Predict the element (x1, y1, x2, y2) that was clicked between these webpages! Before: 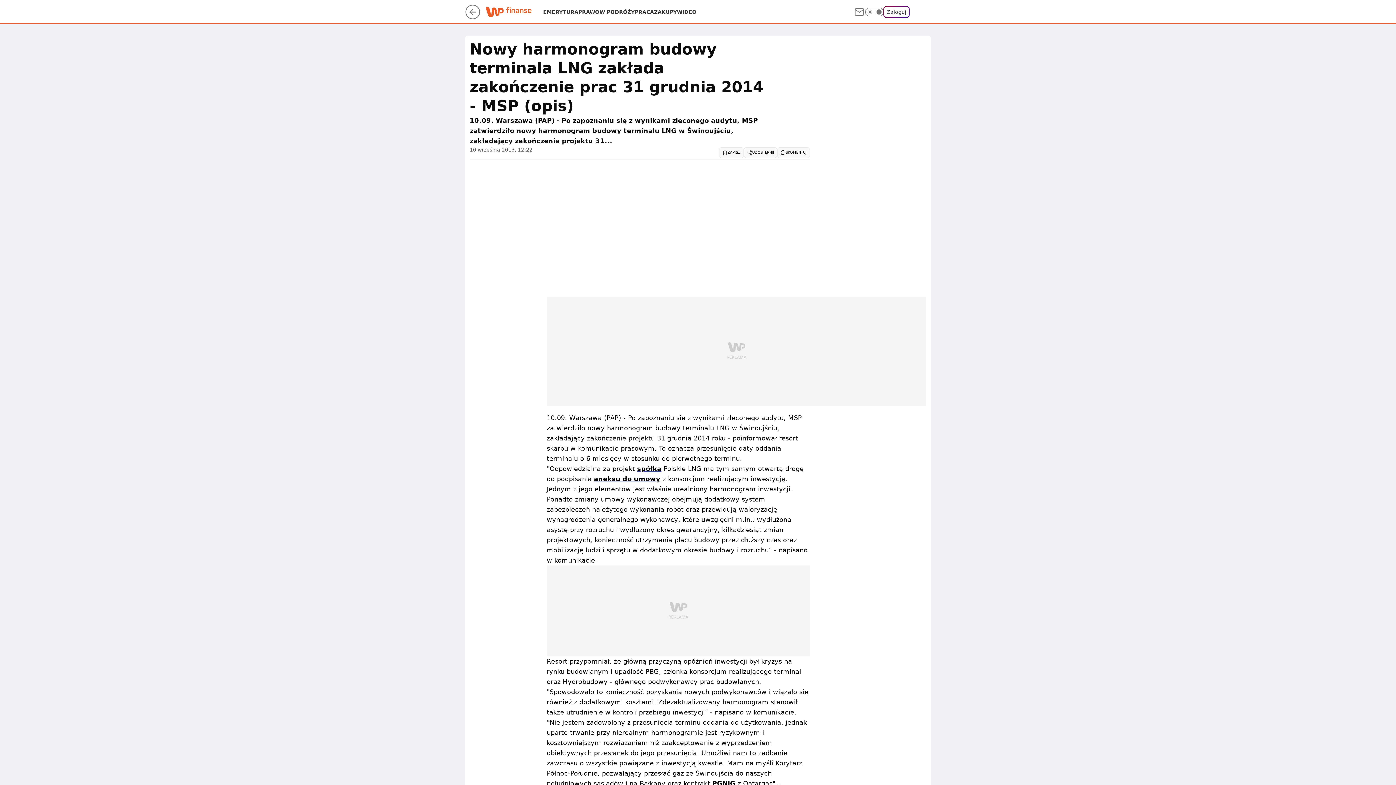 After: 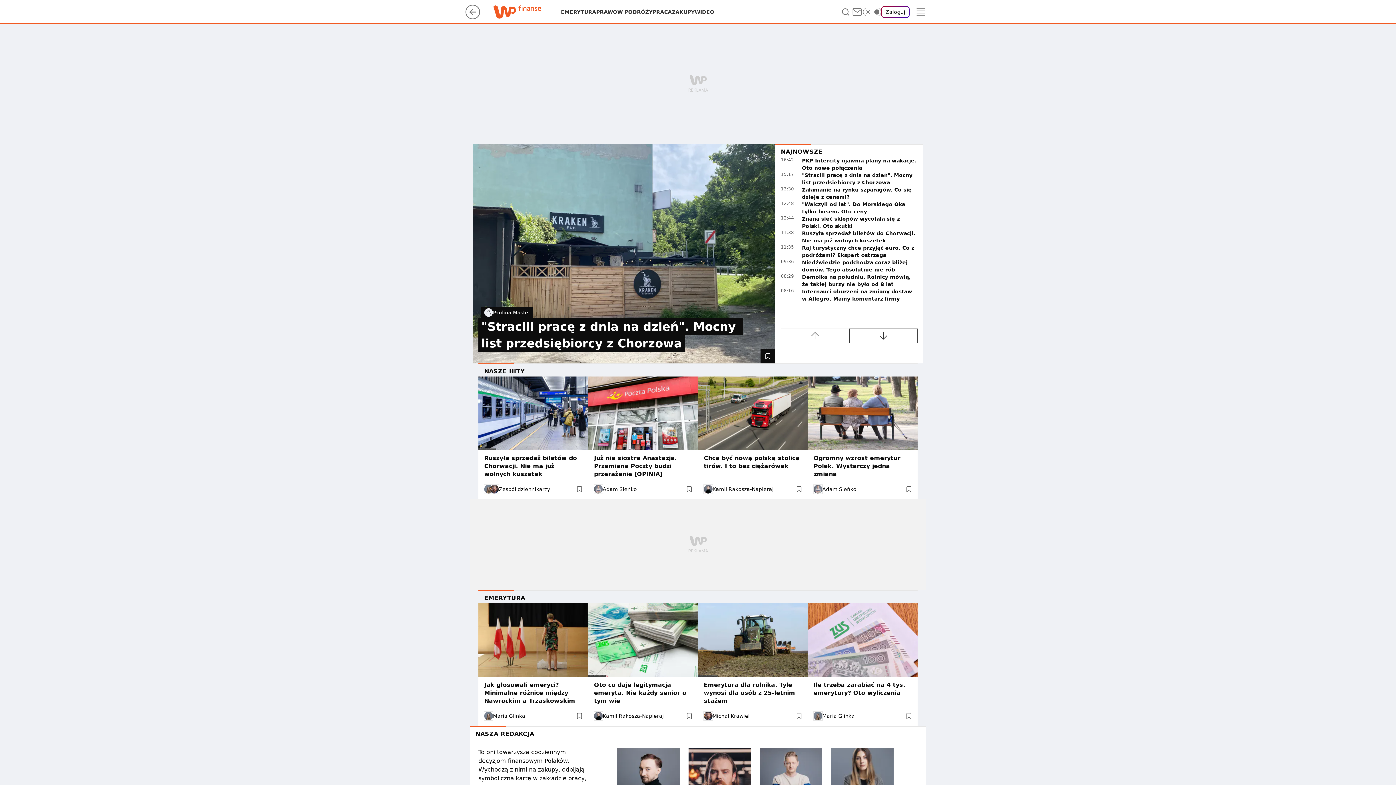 Action: bbox: (485, 8, 543, 15)